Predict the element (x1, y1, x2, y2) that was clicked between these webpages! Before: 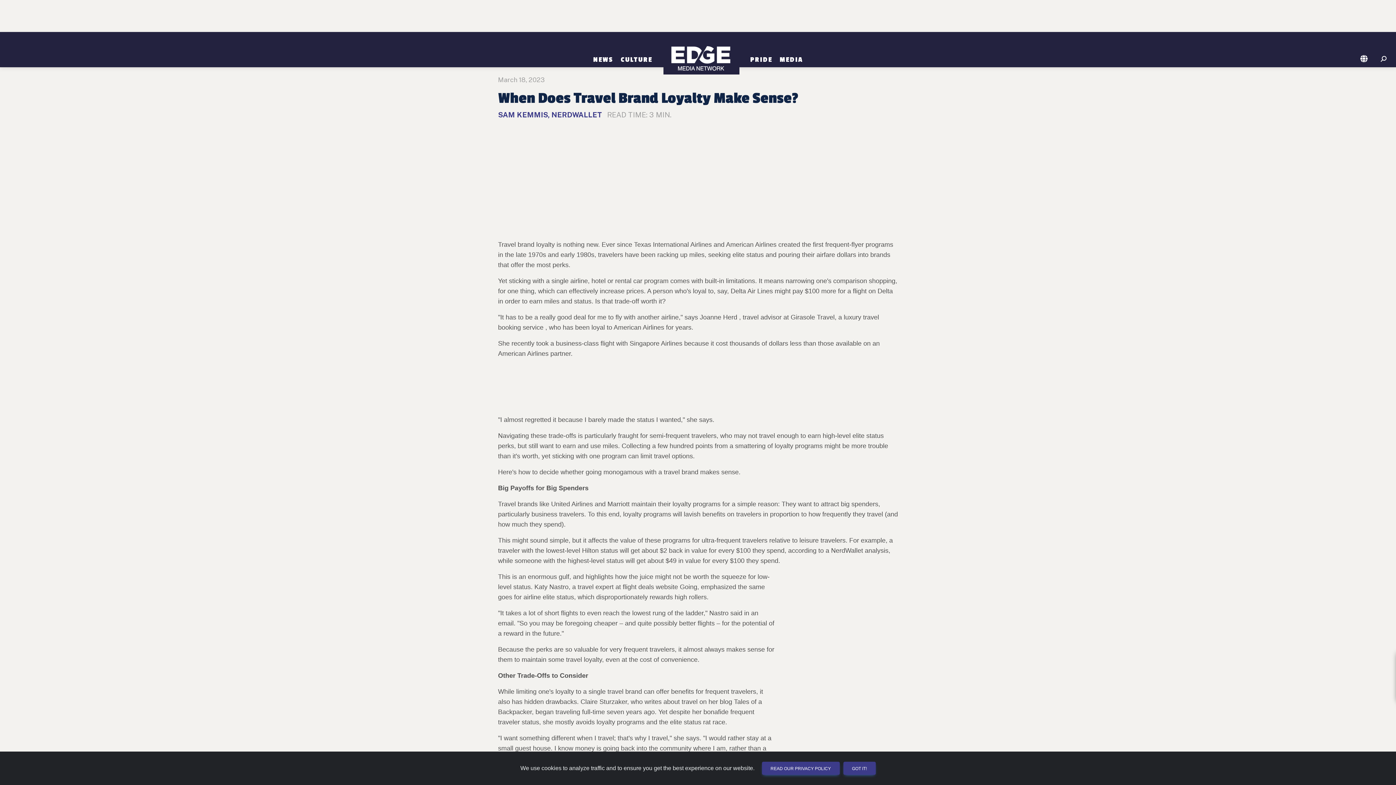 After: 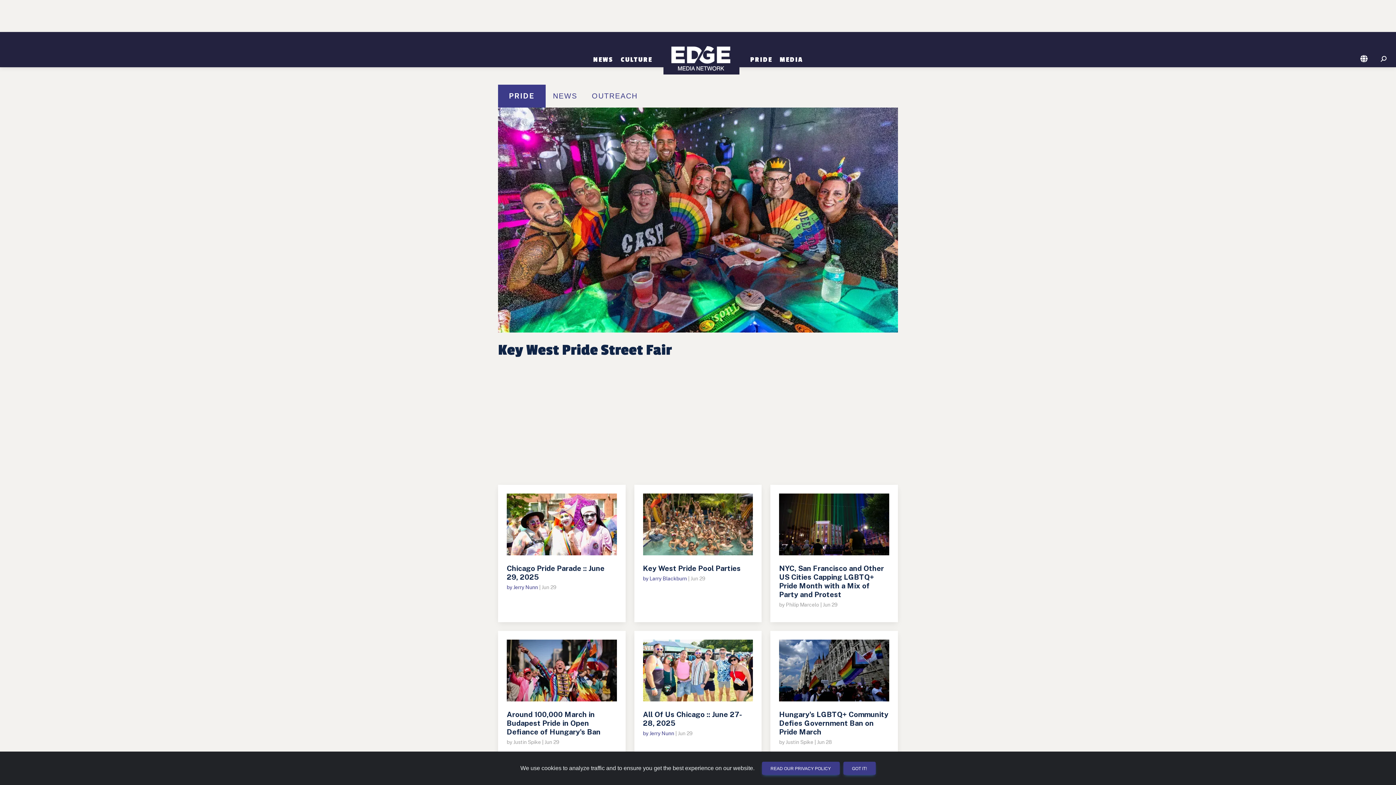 Action: bbox: (746, 55, 776, 63) label: PRIDE